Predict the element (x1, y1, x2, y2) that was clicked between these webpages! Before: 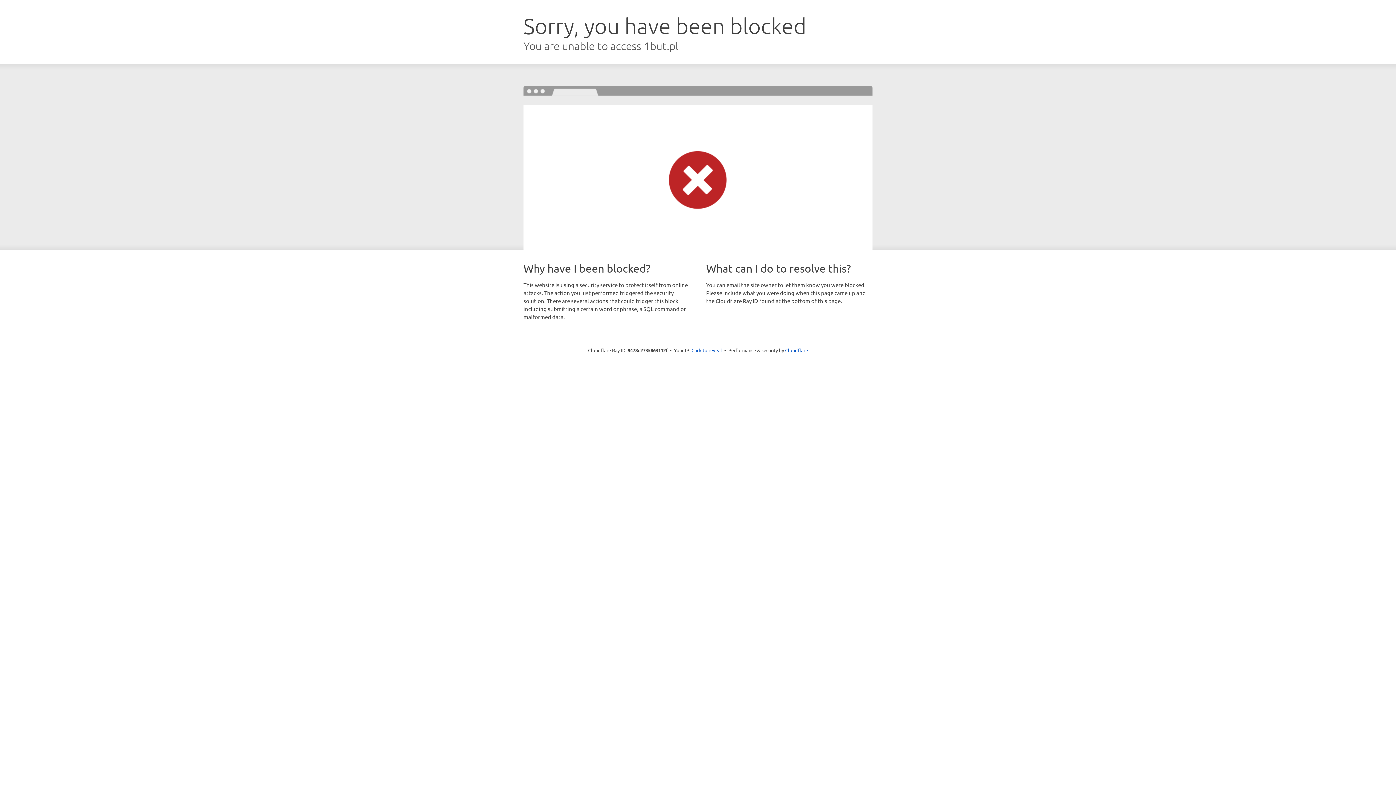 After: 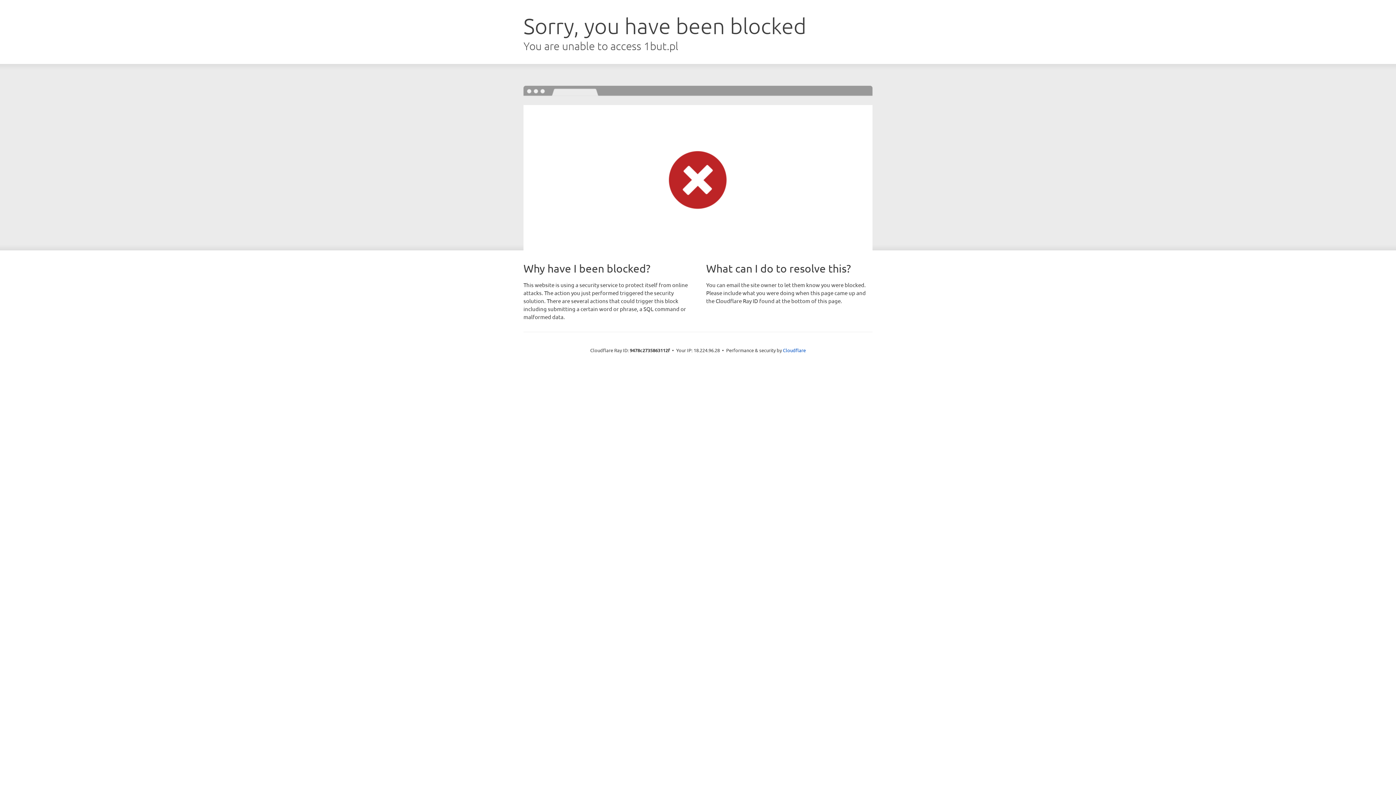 Action: bbox: (691, 346, 722, 353) label: Click to reveal